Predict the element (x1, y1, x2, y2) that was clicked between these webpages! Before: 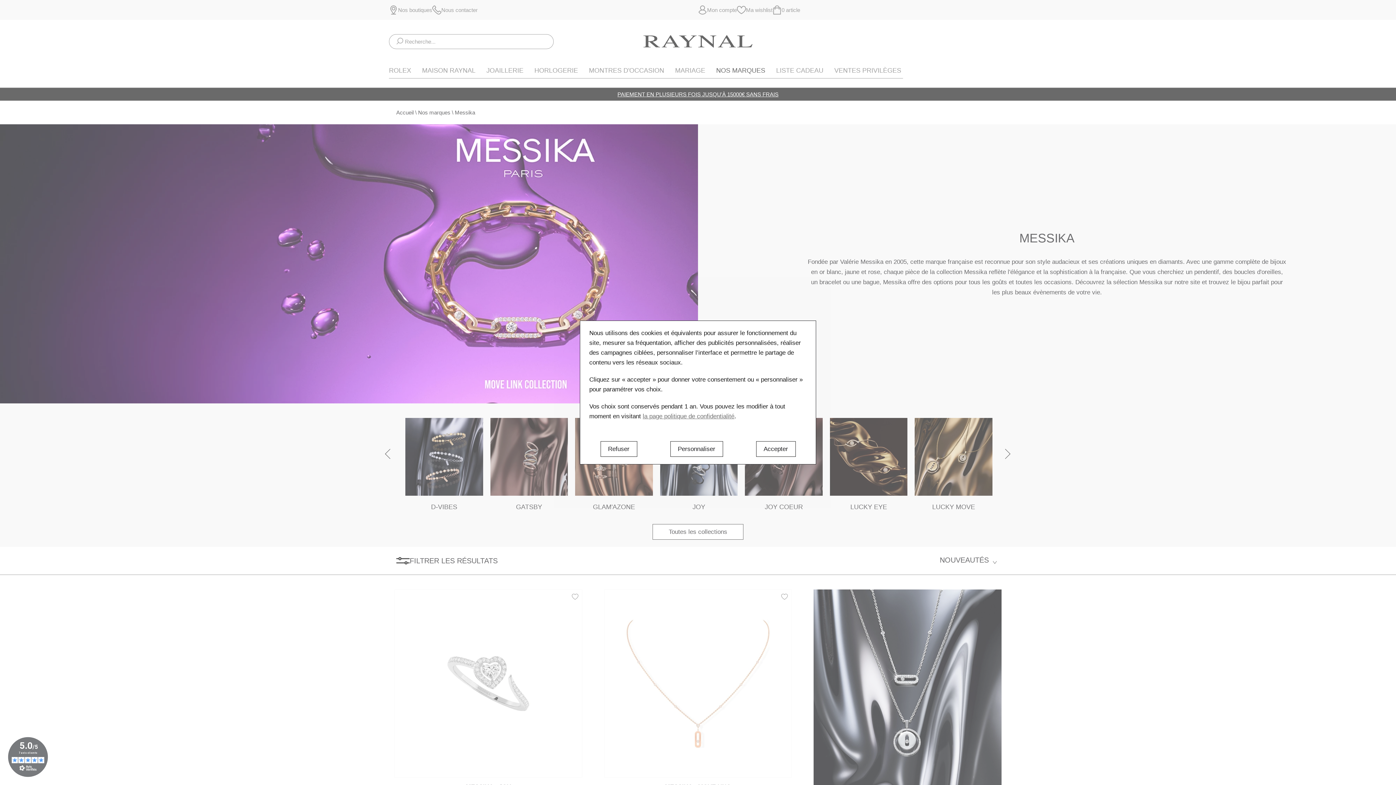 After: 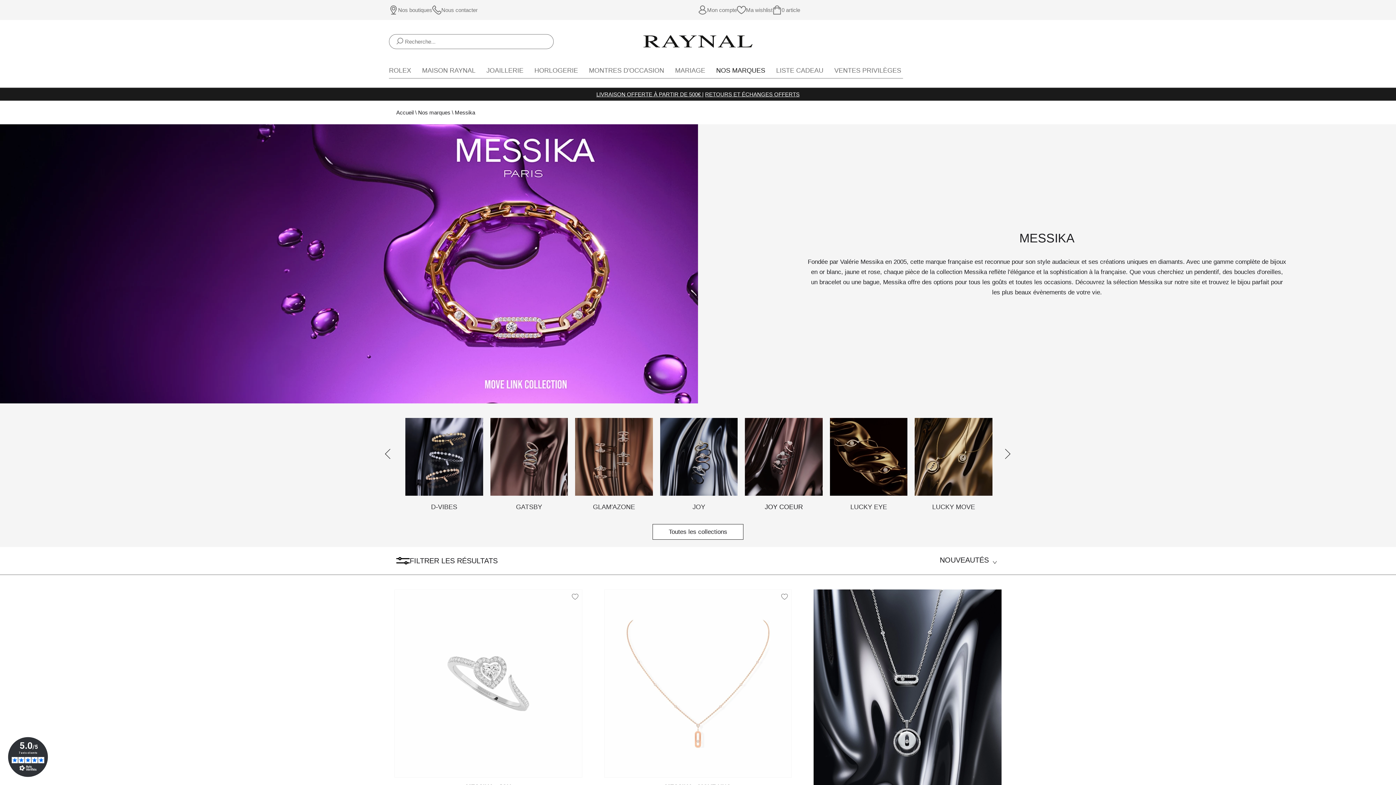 Action: bbox: (756, 441, 795, 457) label: Accepter